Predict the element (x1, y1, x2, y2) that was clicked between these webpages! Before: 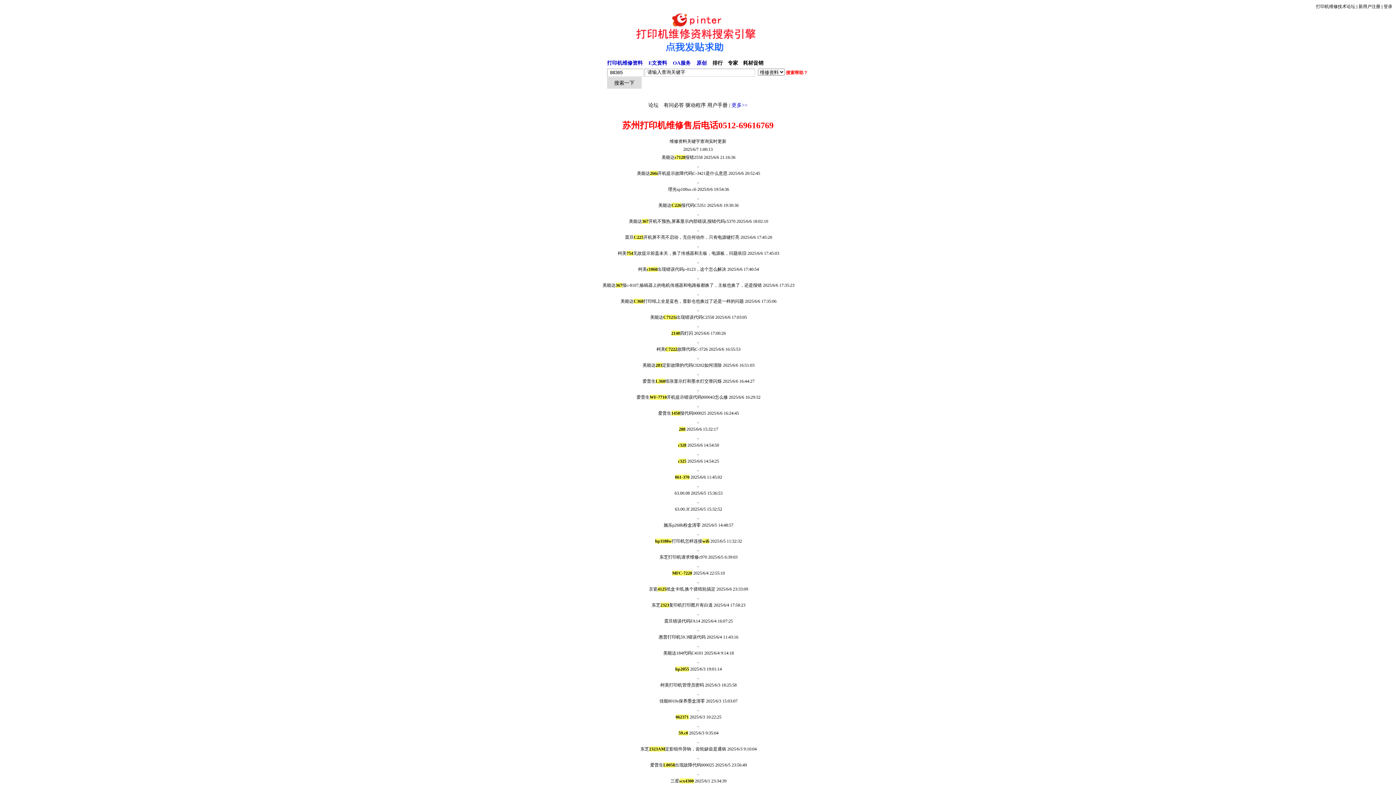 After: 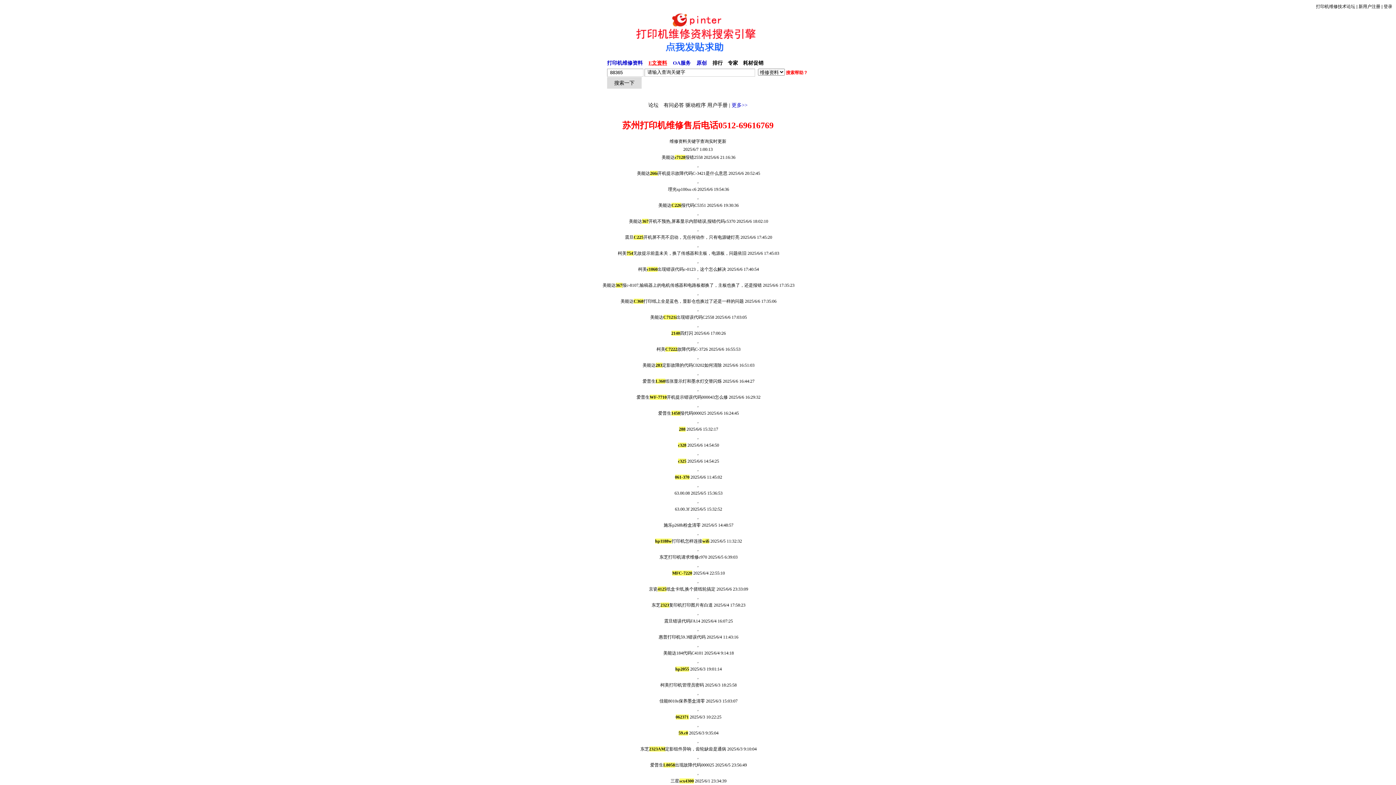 Action: label: E文资料 bbox: (648, 60, 667, 65)